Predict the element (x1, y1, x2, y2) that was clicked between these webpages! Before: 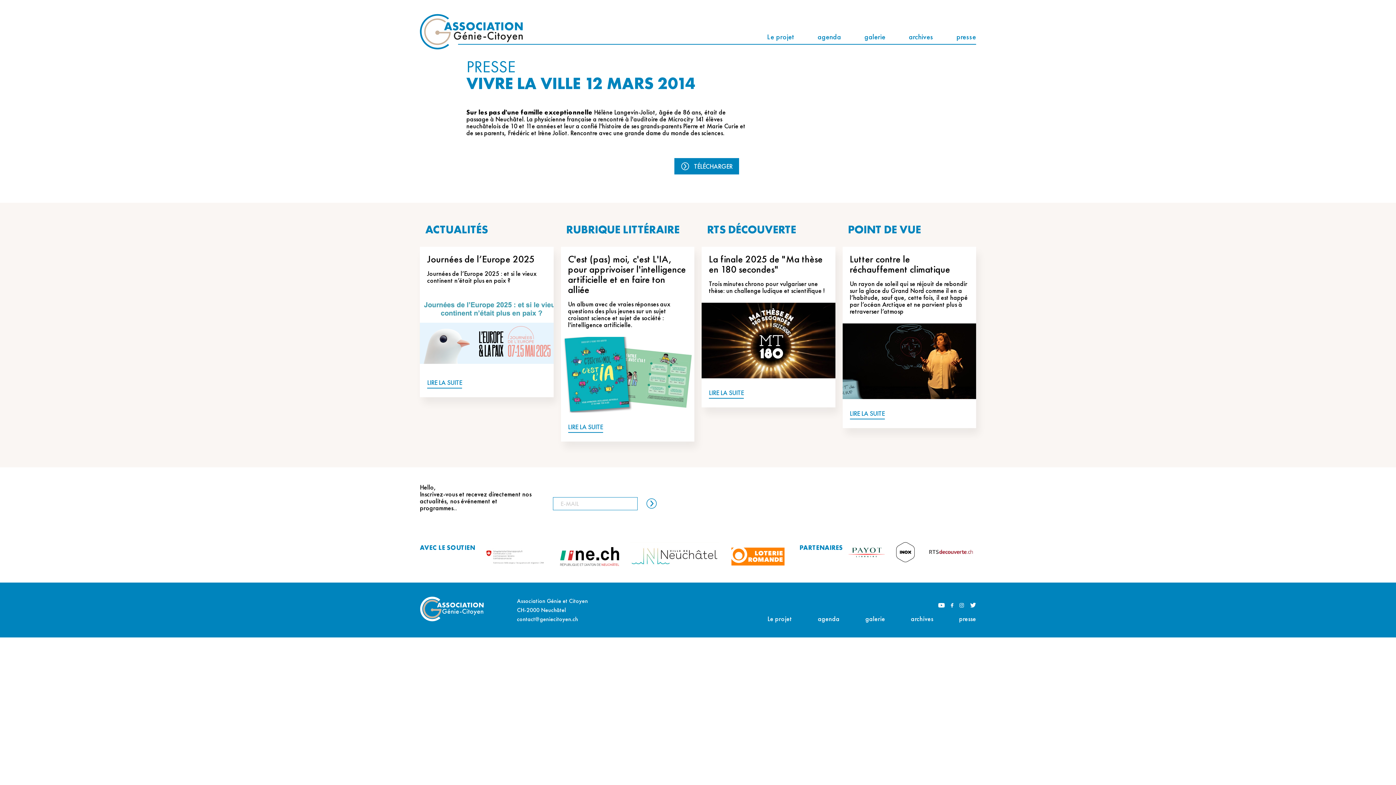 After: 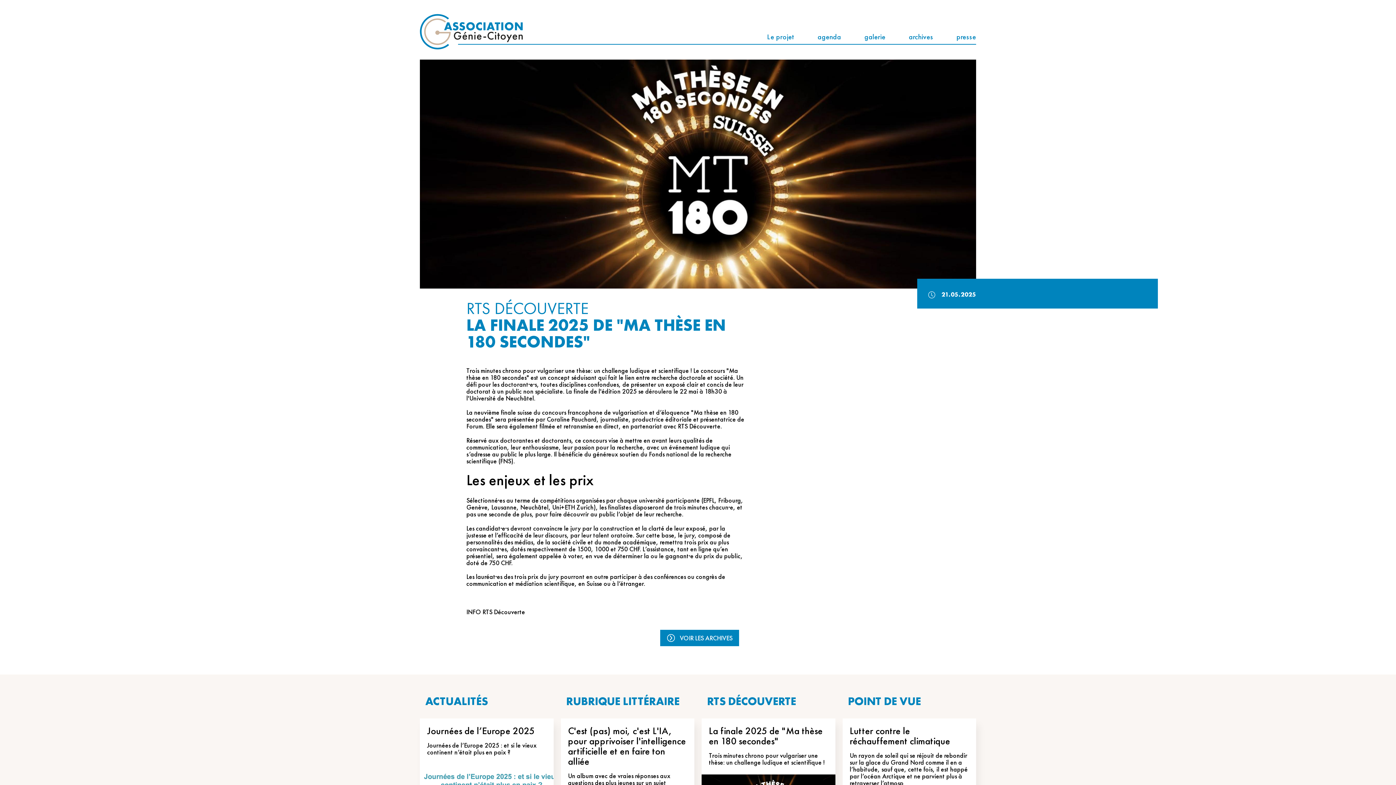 Action: label: LIRE LA SUITE bbox: (709, 389, 744, 398)